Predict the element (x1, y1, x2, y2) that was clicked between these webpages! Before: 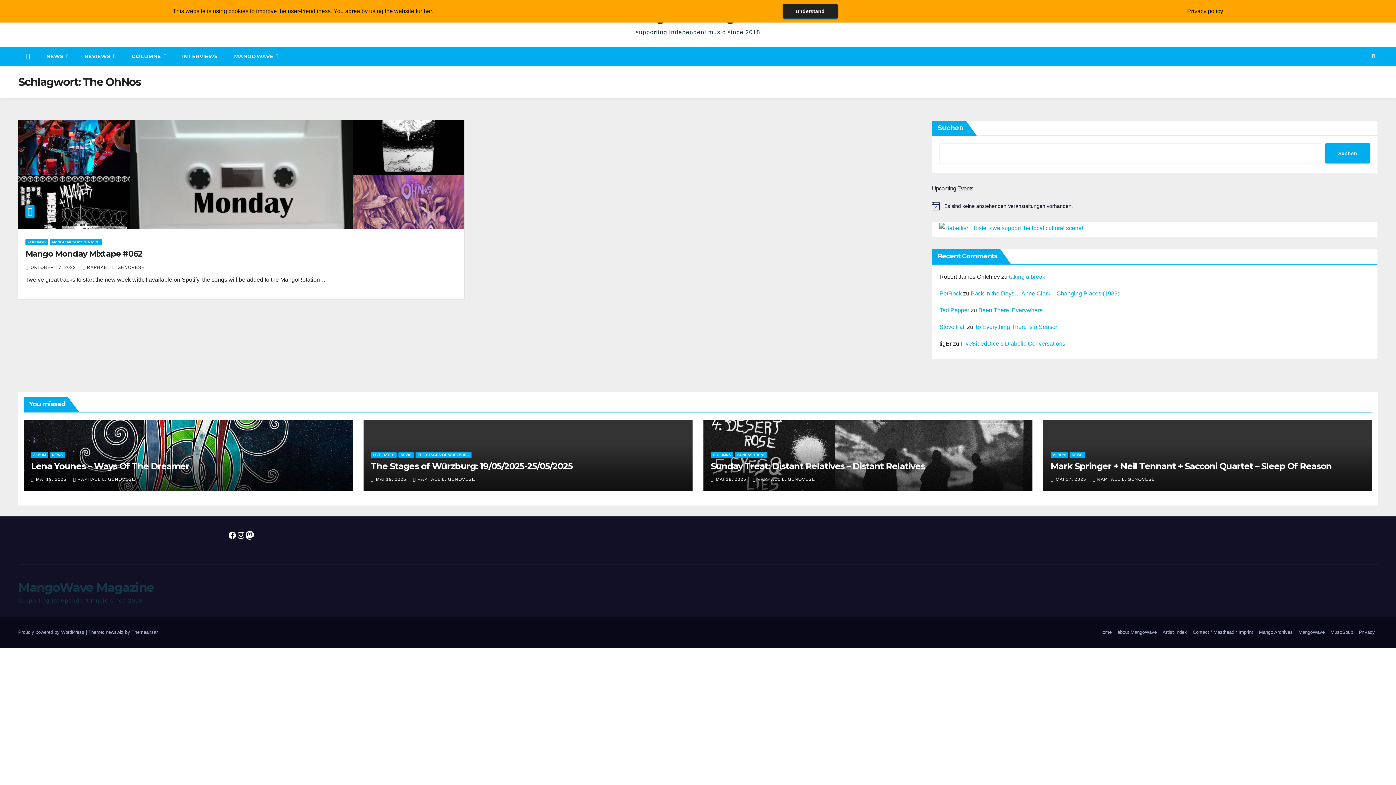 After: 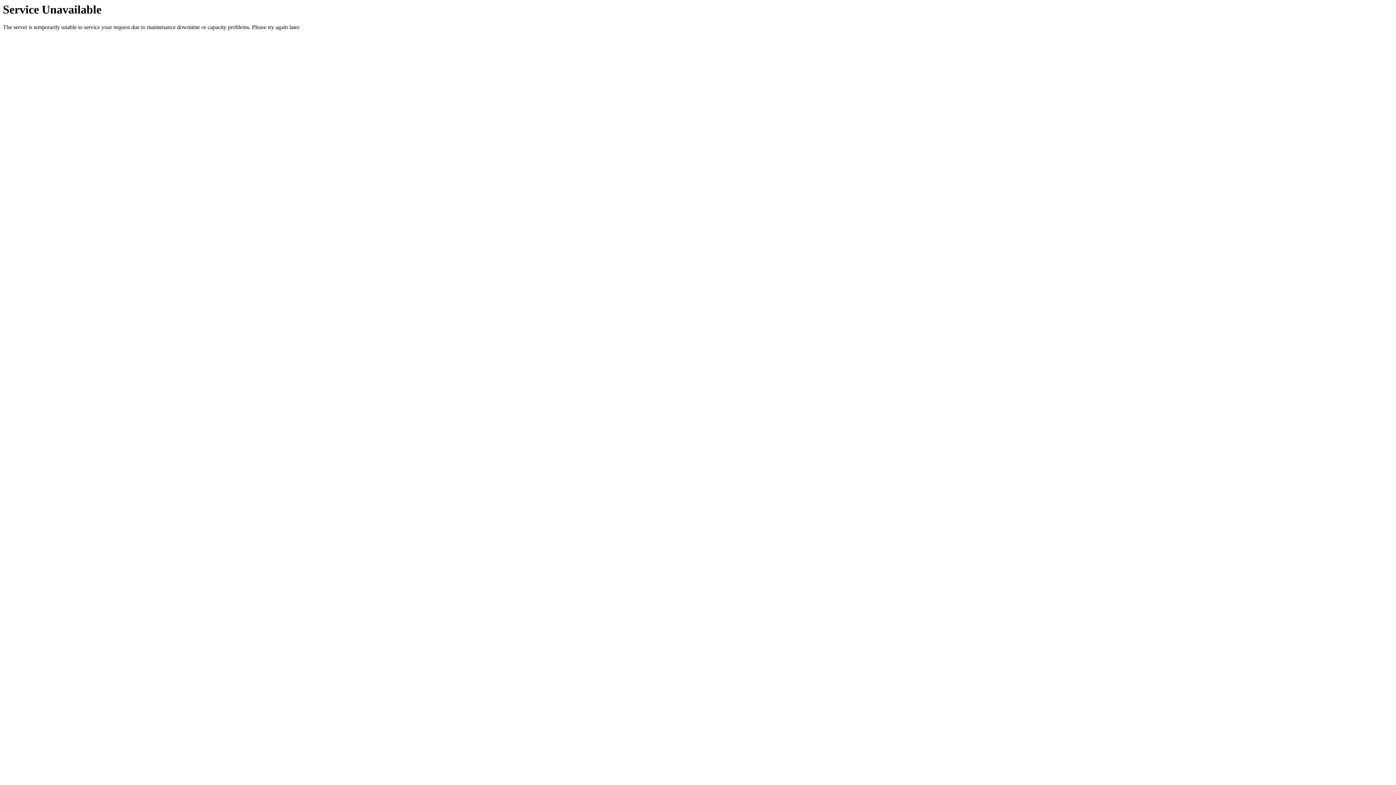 Action: bbox: (1009, 273, 1045, 279) label: taking a break